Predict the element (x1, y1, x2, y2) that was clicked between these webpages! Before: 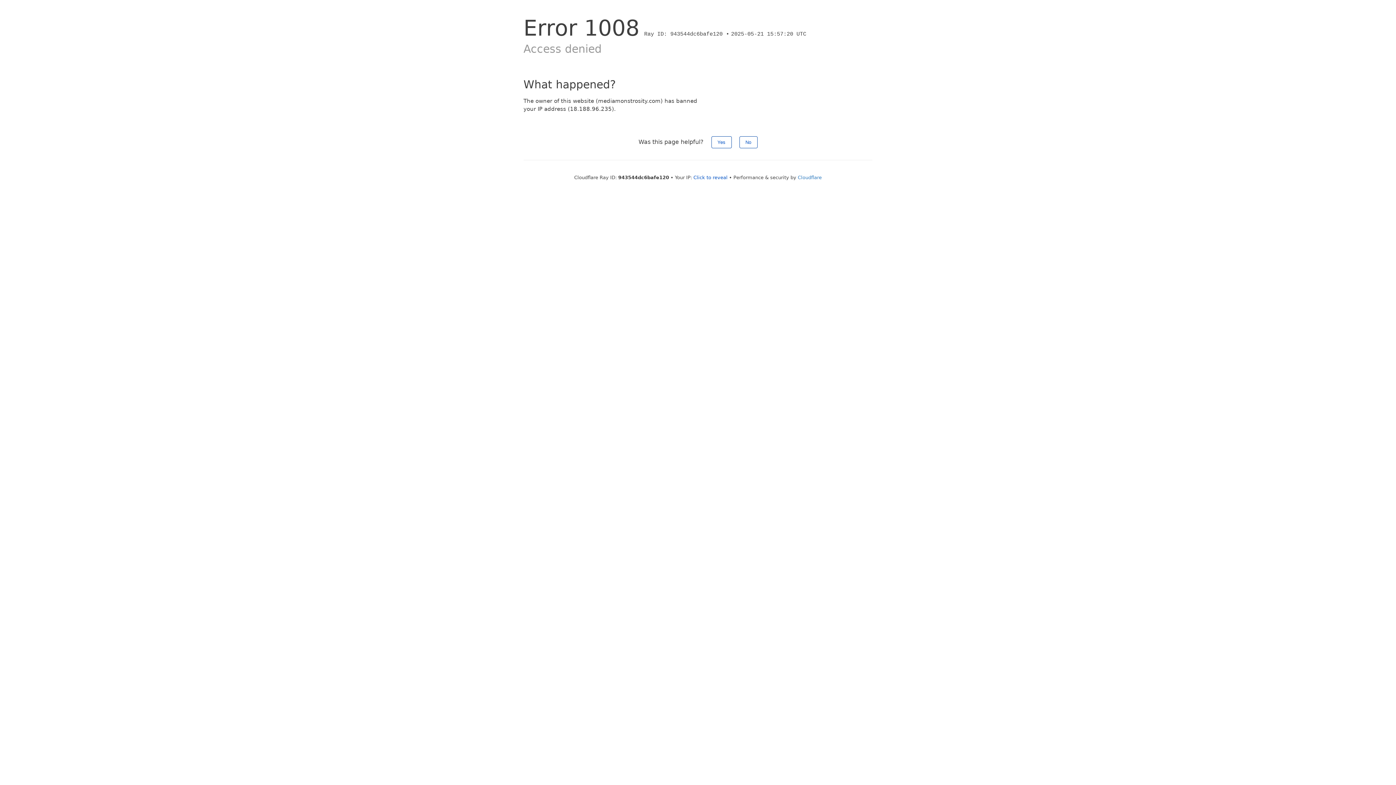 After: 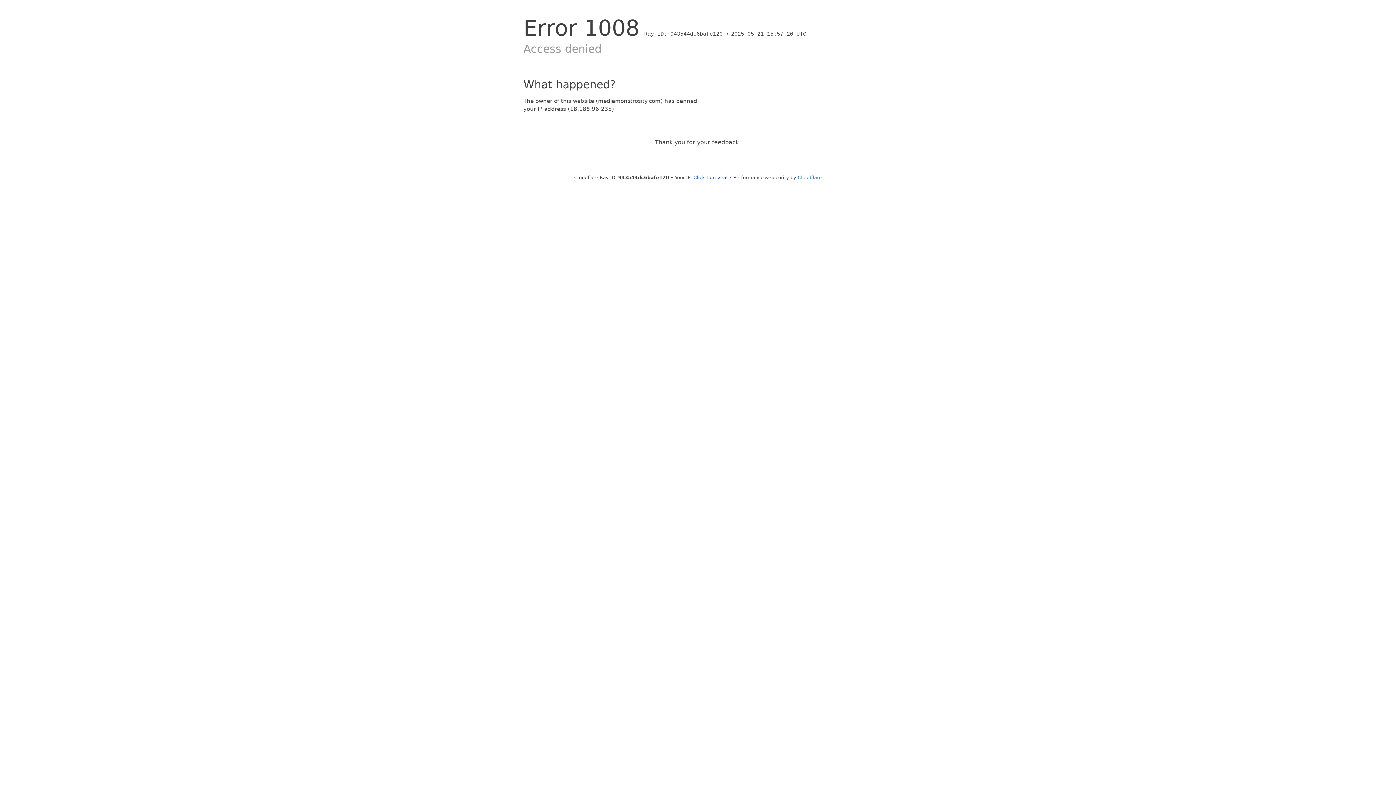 Action: label: No bbox: (739, 136, 757, 148)